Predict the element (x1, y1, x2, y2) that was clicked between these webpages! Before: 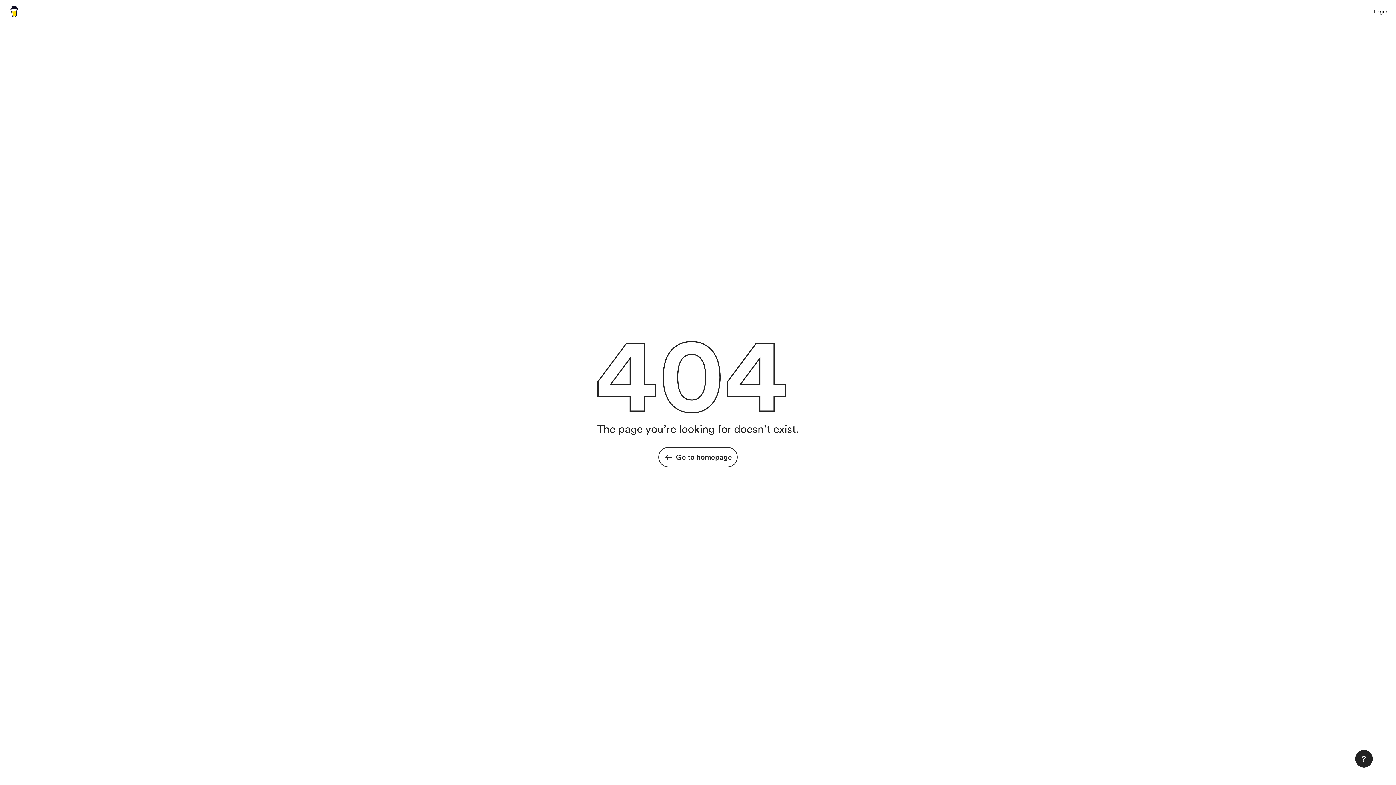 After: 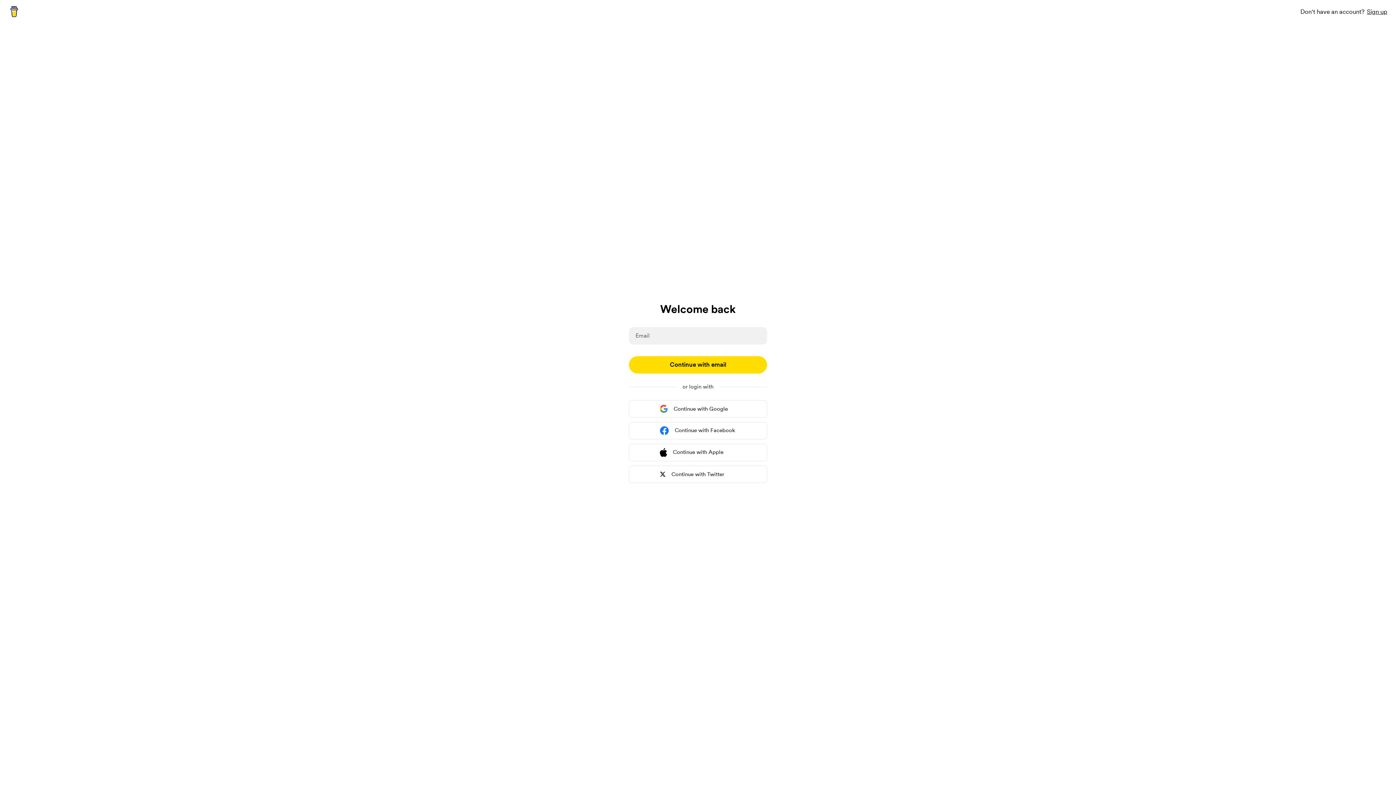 Action: label: Login bbox: (1373, 7, 1387, 16)